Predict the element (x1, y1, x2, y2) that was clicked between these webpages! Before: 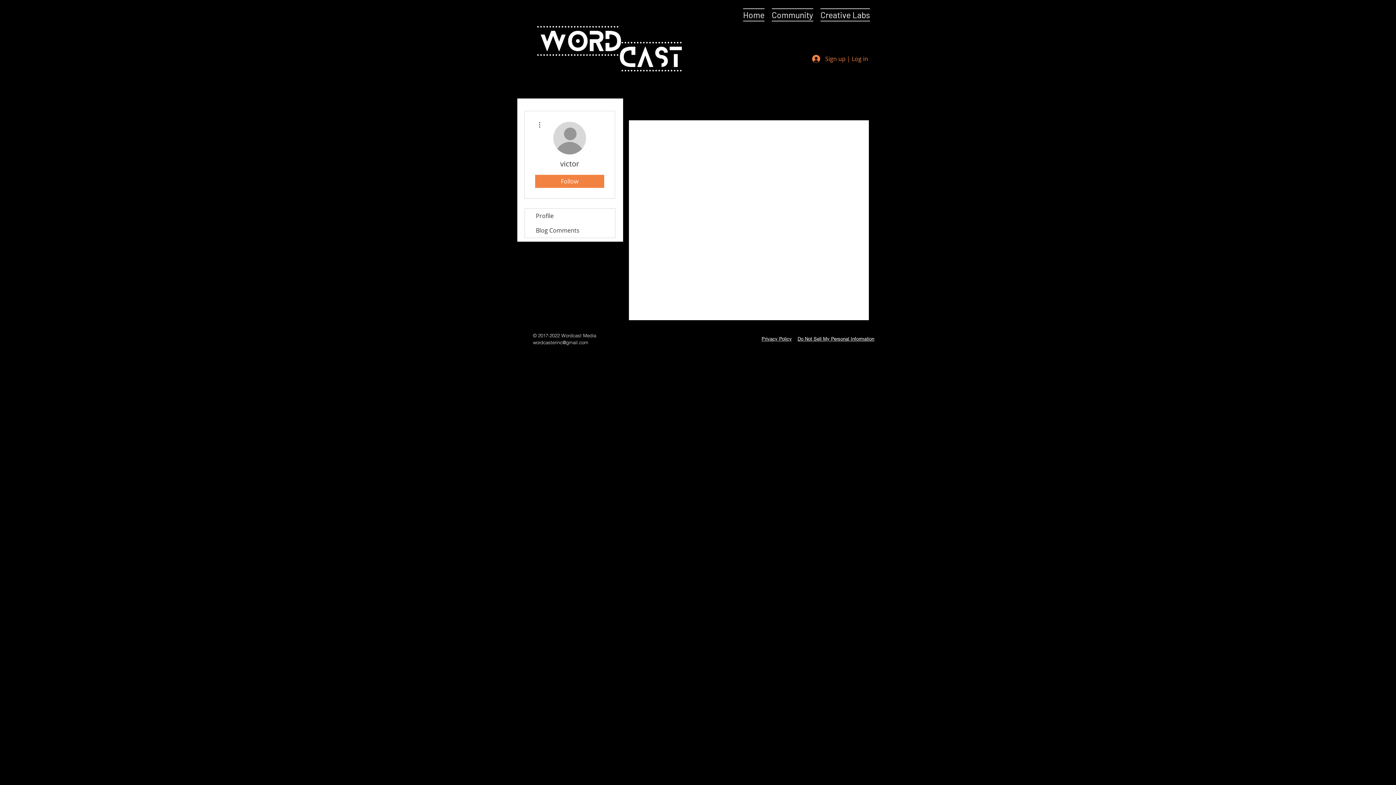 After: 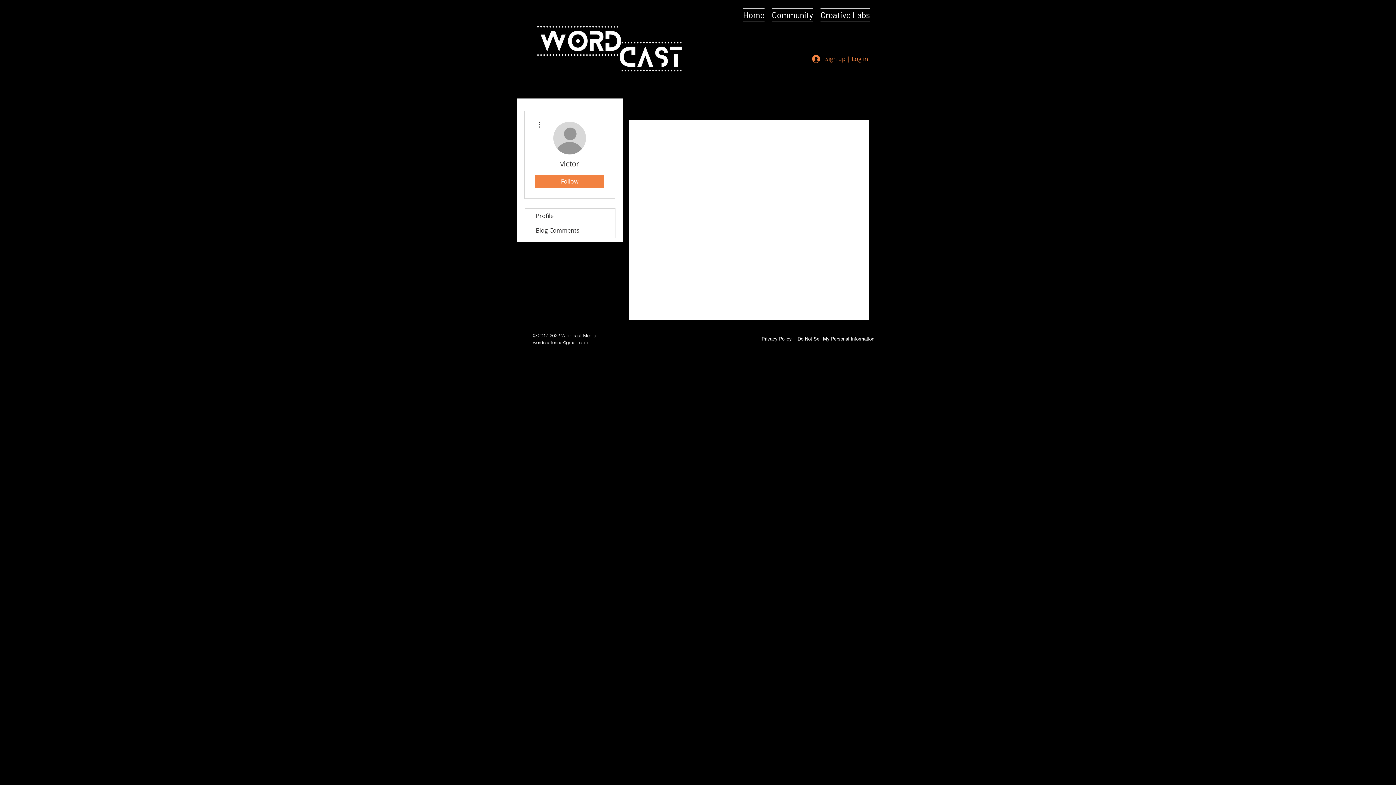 Action: bbox: (535, 120, 544, 129)